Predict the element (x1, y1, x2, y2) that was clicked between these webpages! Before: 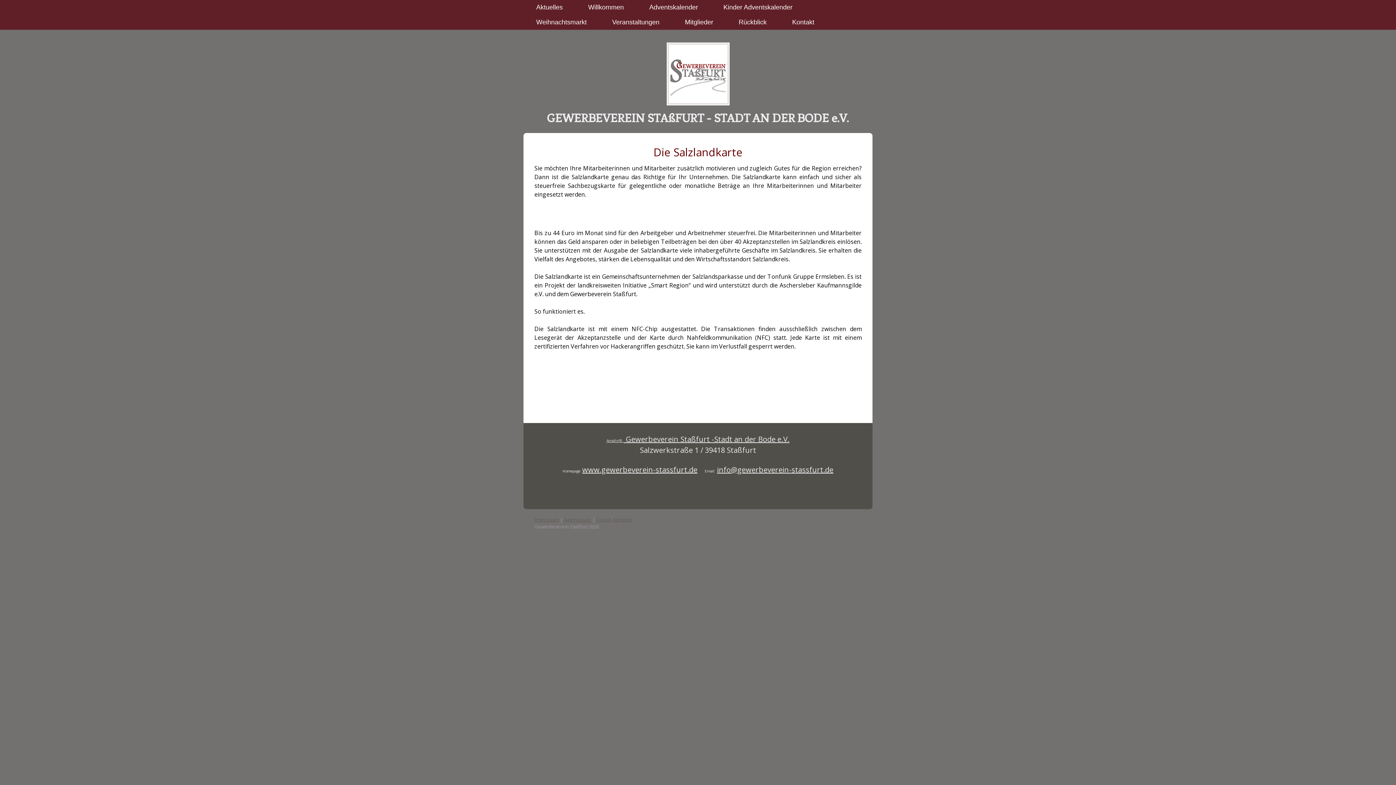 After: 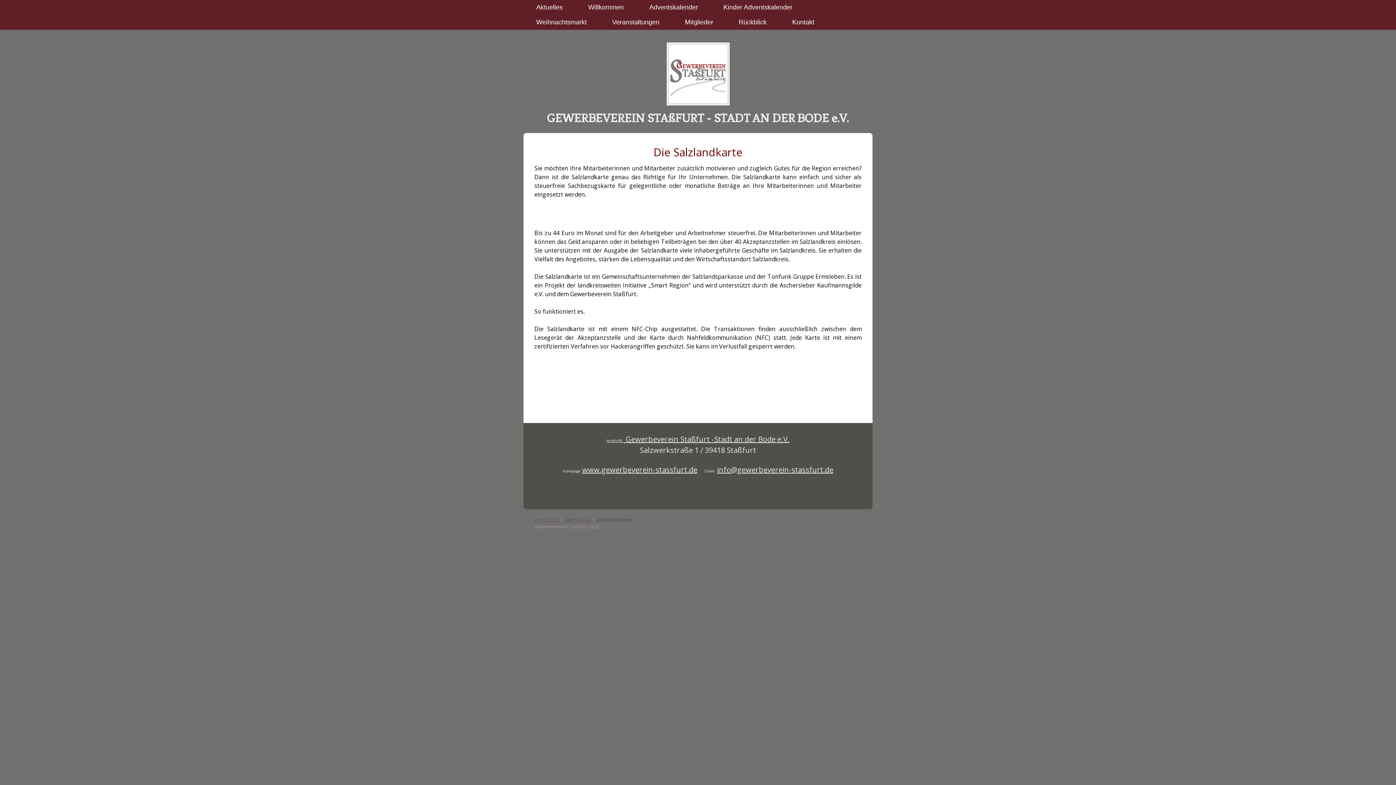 Action: bbox: (596, 516, 632, 523) label: Cookie-Richtlinie